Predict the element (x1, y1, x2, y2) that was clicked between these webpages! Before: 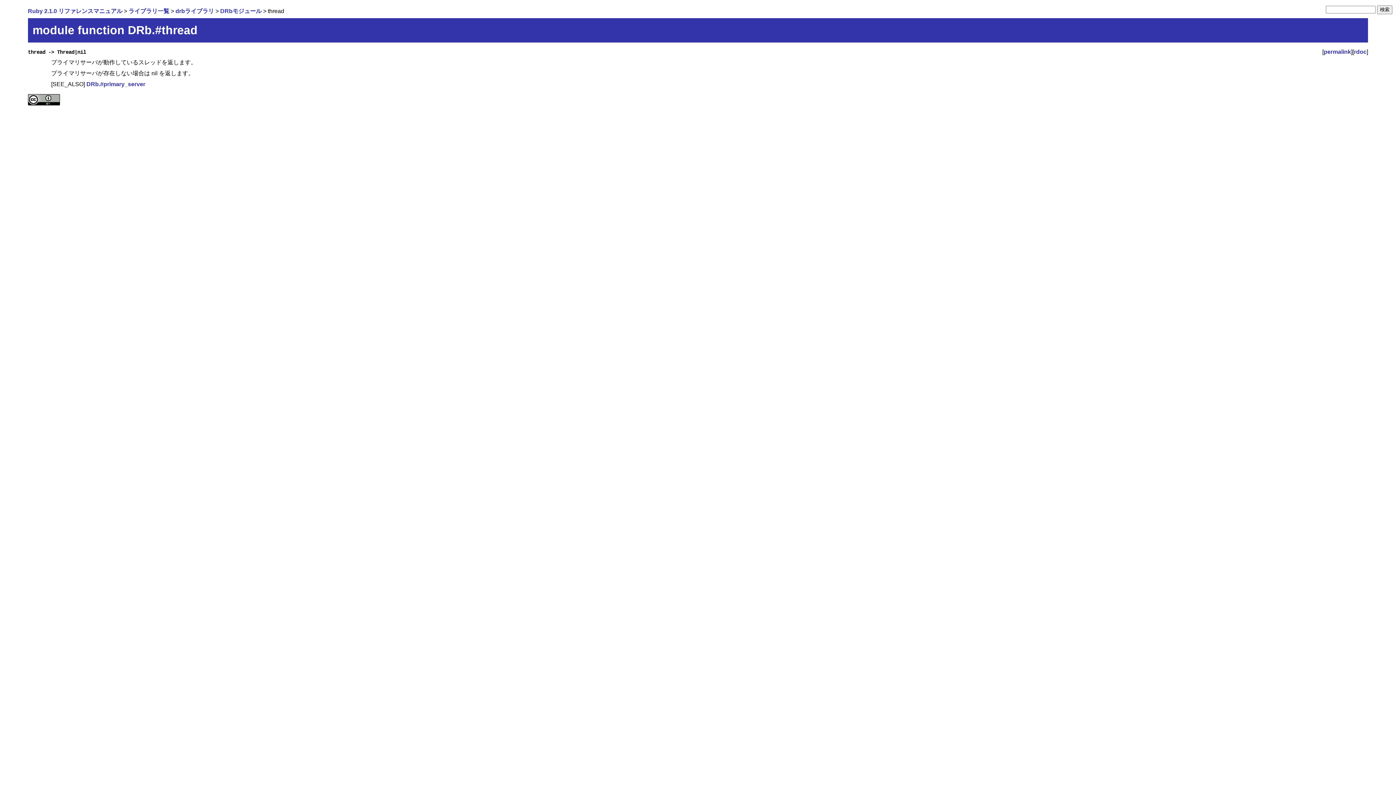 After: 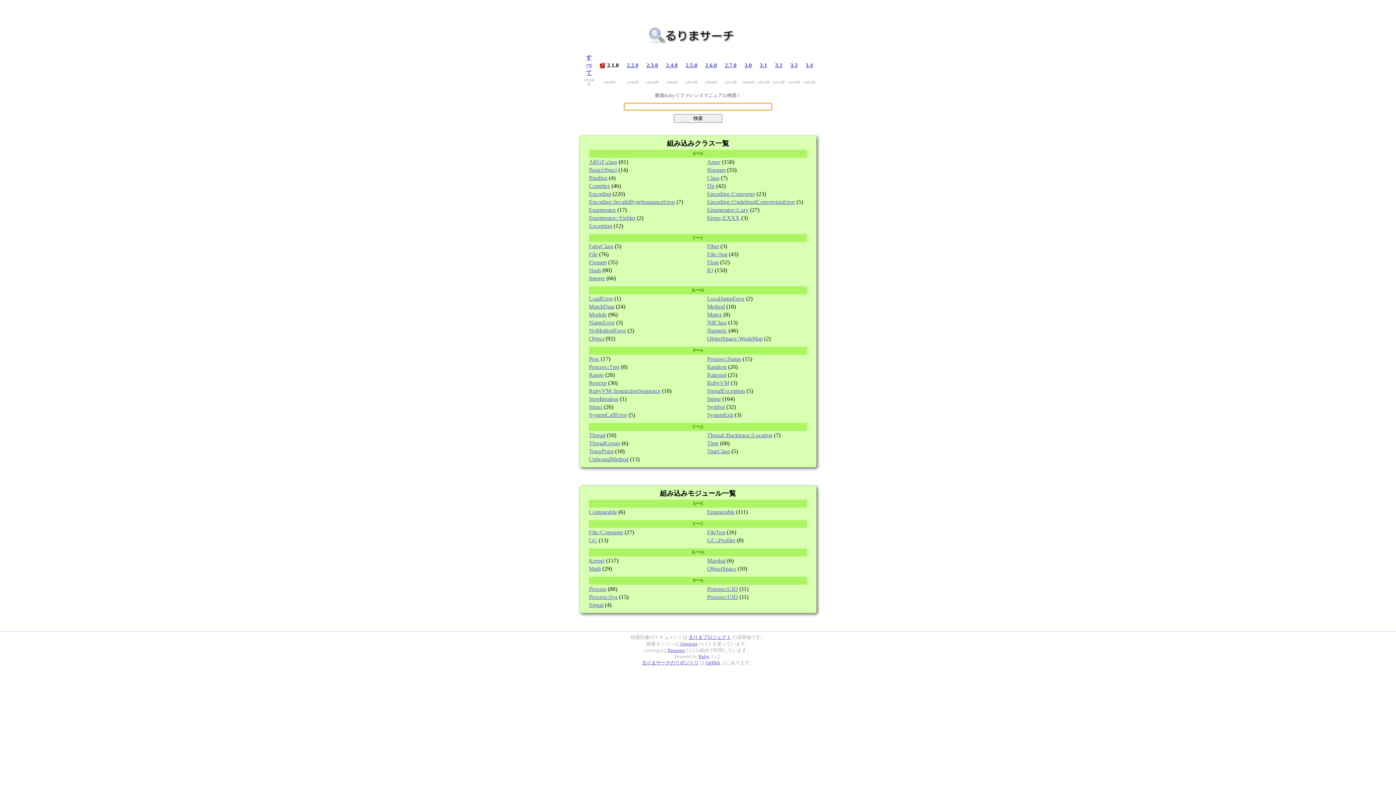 Action: bbox: (27, 8, 122, 14) label: Ruby 2.1.0 リファレンスマニュアル